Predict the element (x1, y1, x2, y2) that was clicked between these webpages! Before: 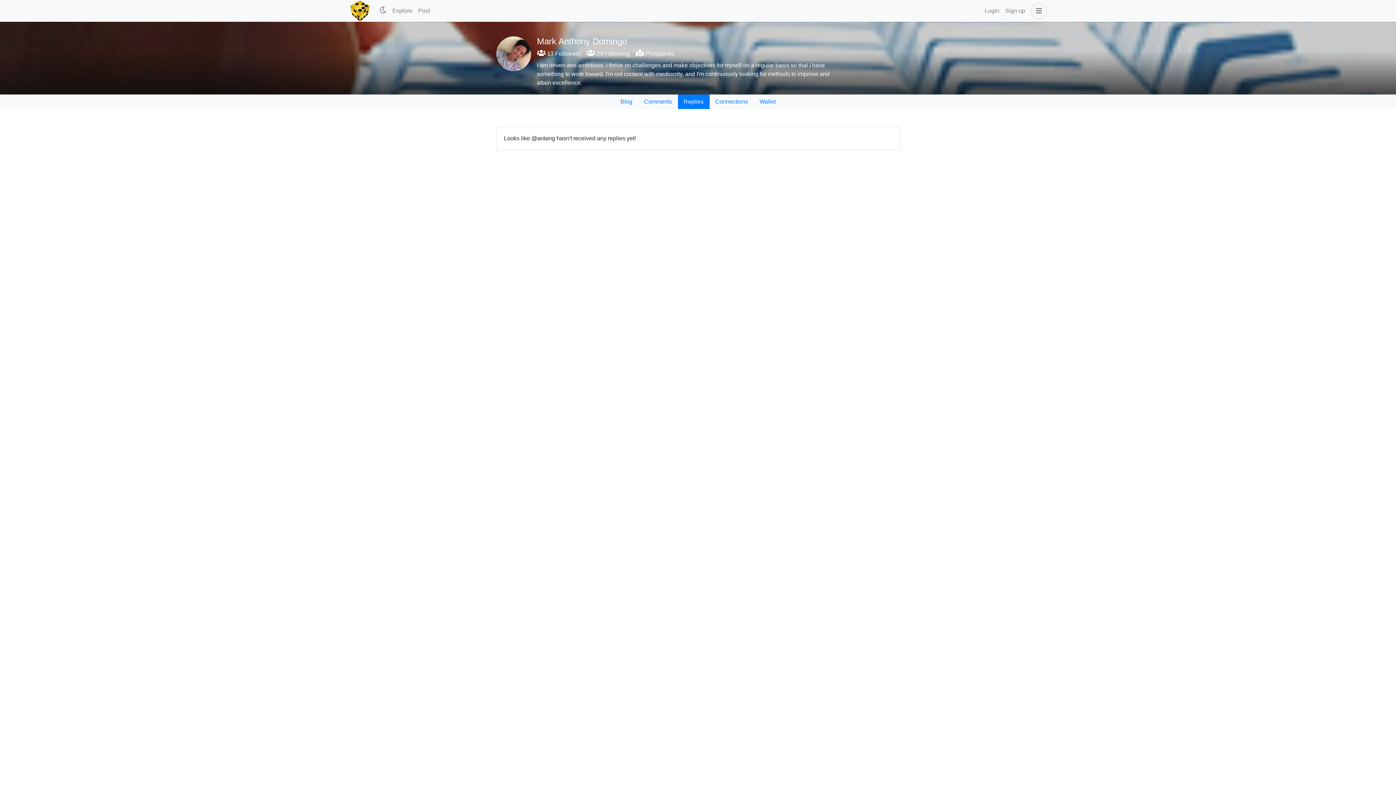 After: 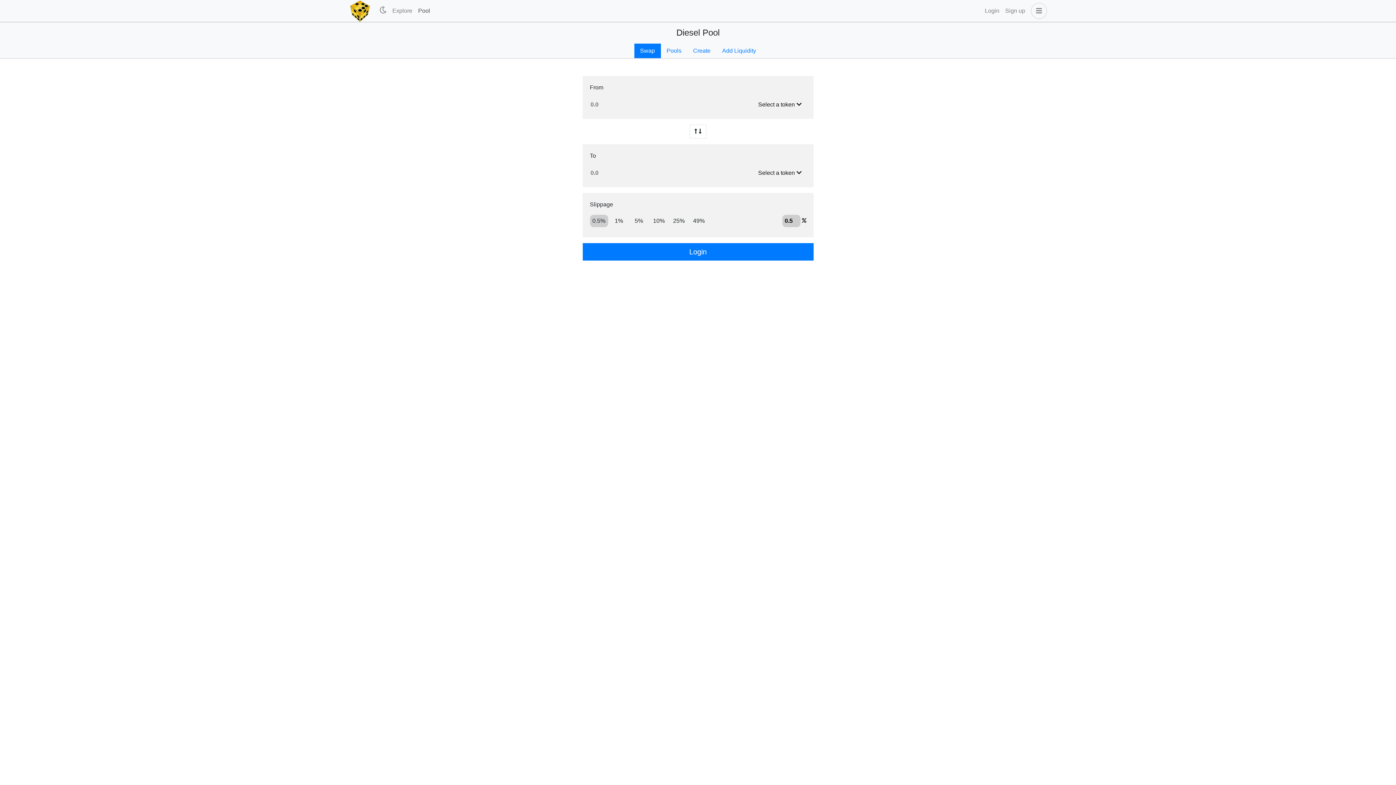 Action: label: Pool bbox: (415, 3, 433, 18)